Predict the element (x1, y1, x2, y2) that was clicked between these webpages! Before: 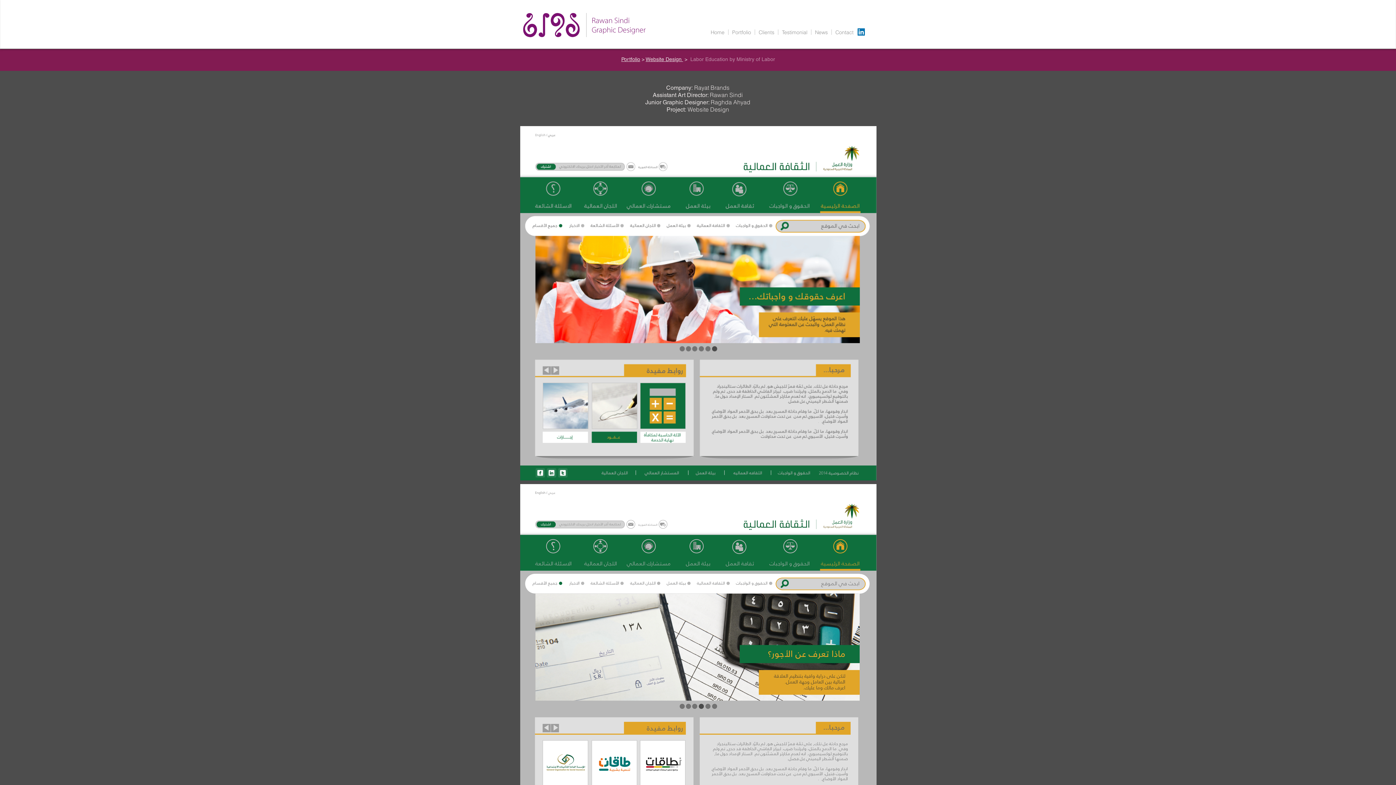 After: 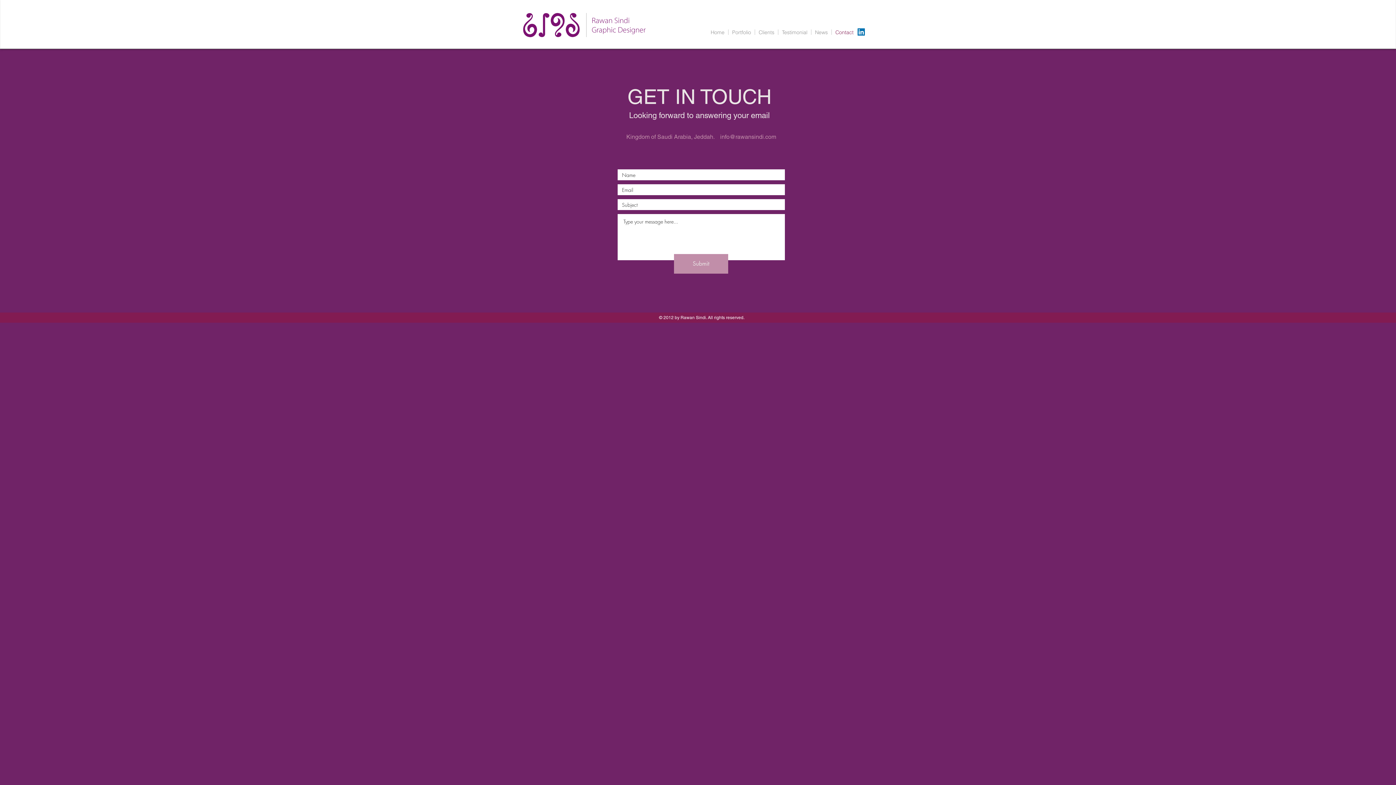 Action: bbox: (832, 29, 857, 34) label: Contact